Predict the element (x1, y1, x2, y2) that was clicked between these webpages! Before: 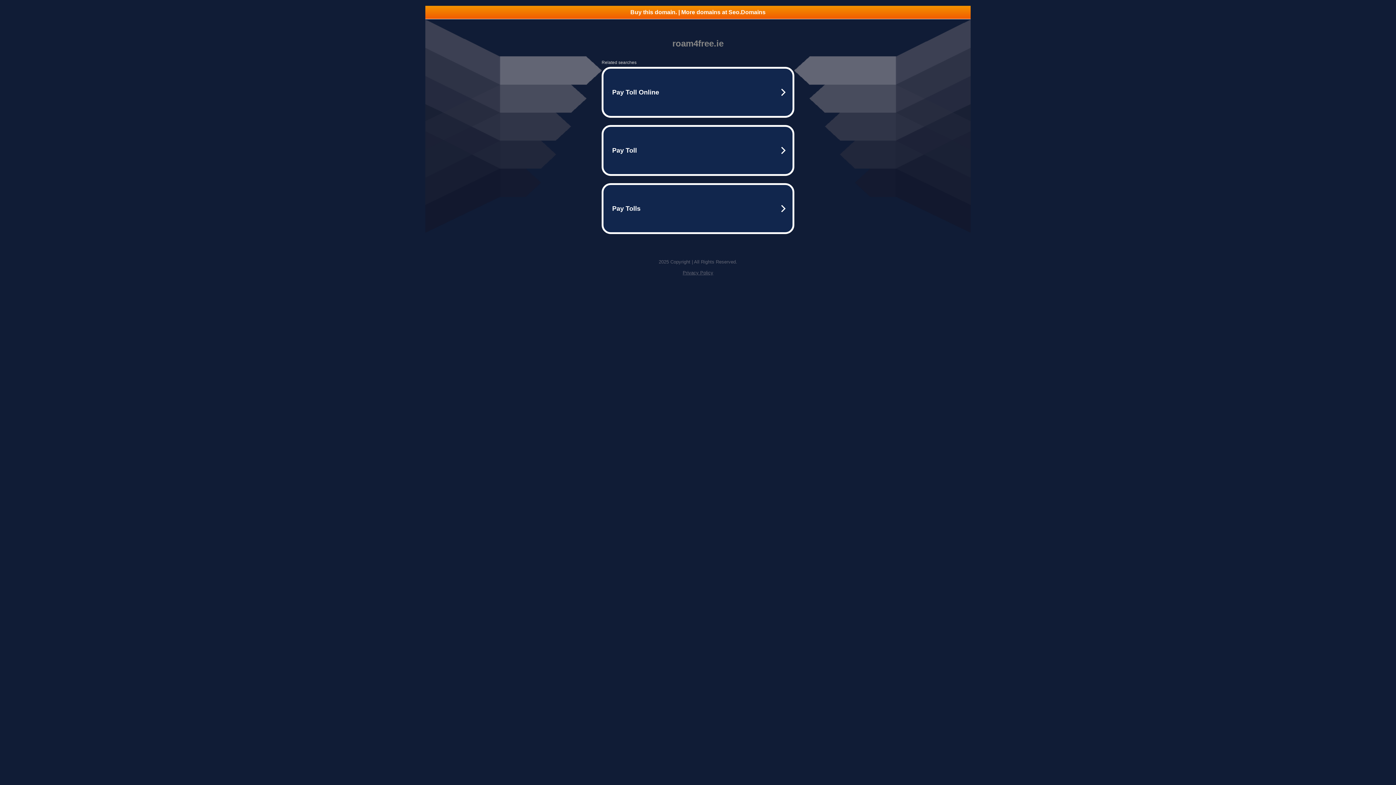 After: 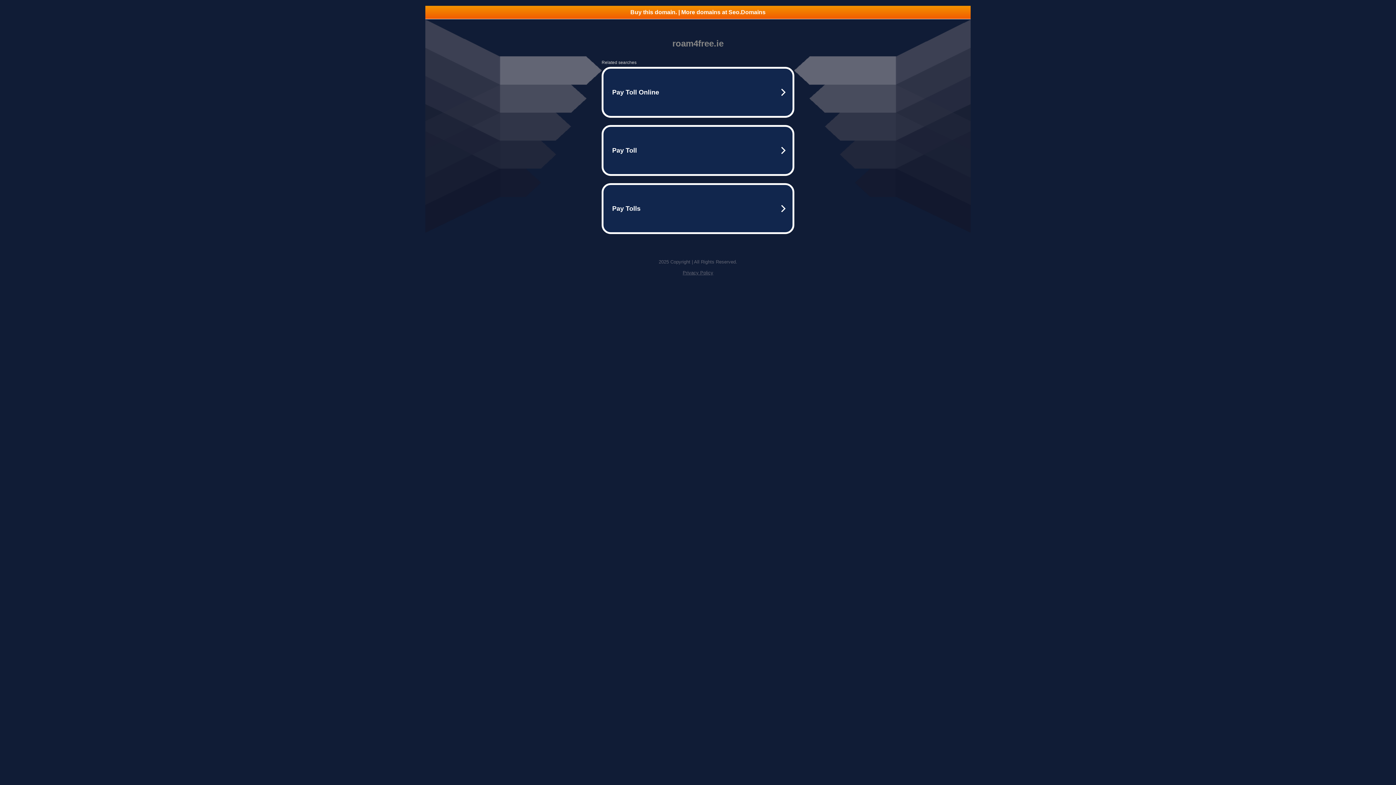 Action: bbox: (425, 5, 970, 18) label: Buy this domain. | More domains at Seo.Domains